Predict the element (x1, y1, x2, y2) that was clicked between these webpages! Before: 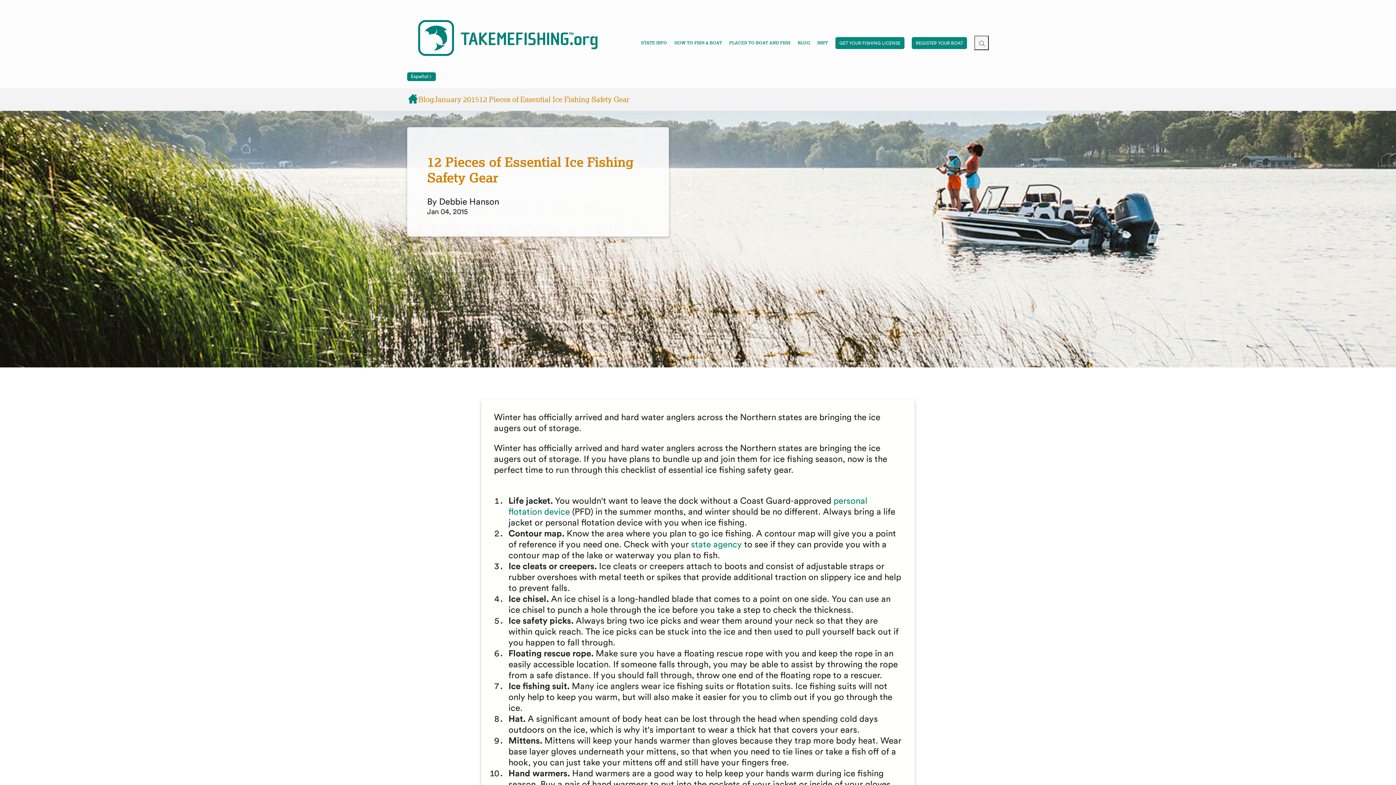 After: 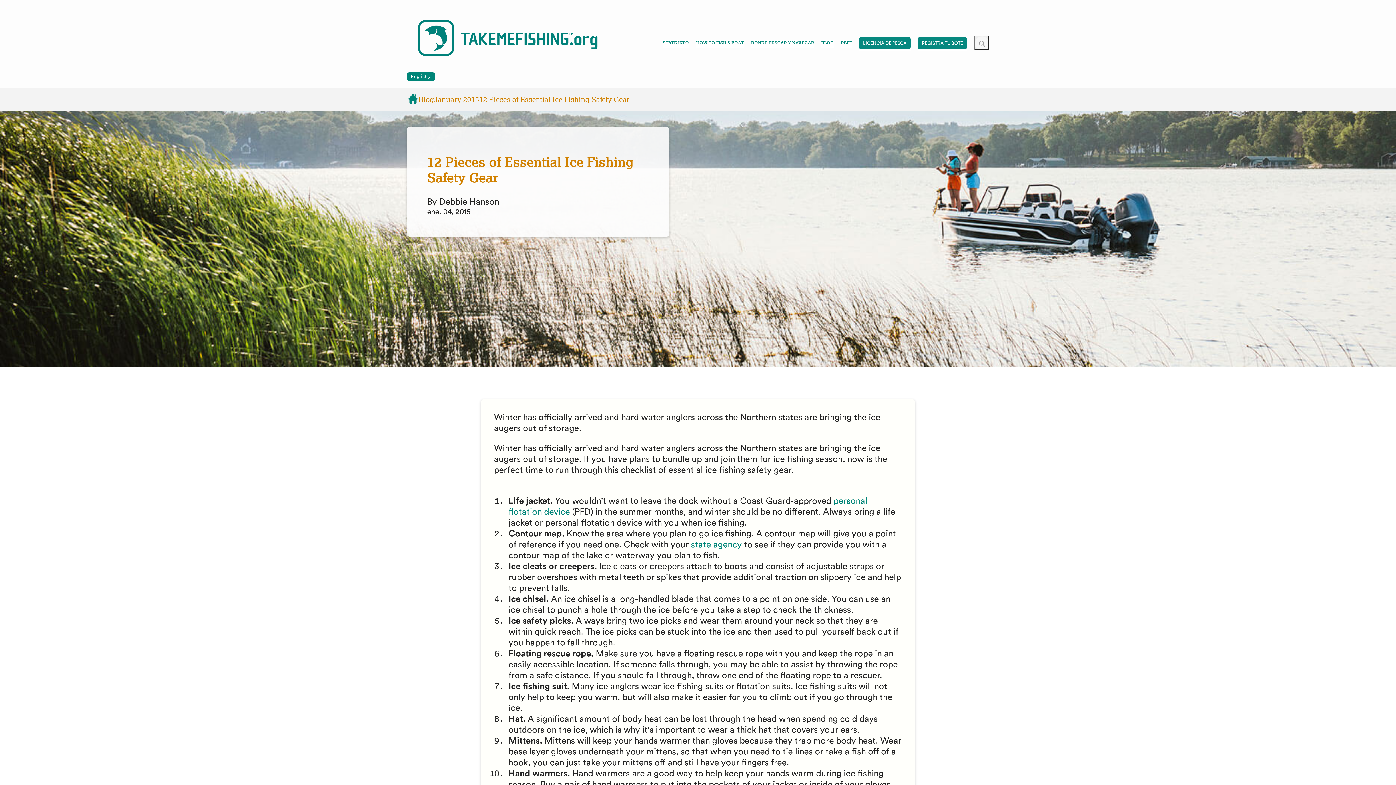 Action: label: Español bbox: (407, 72, 436, 81)